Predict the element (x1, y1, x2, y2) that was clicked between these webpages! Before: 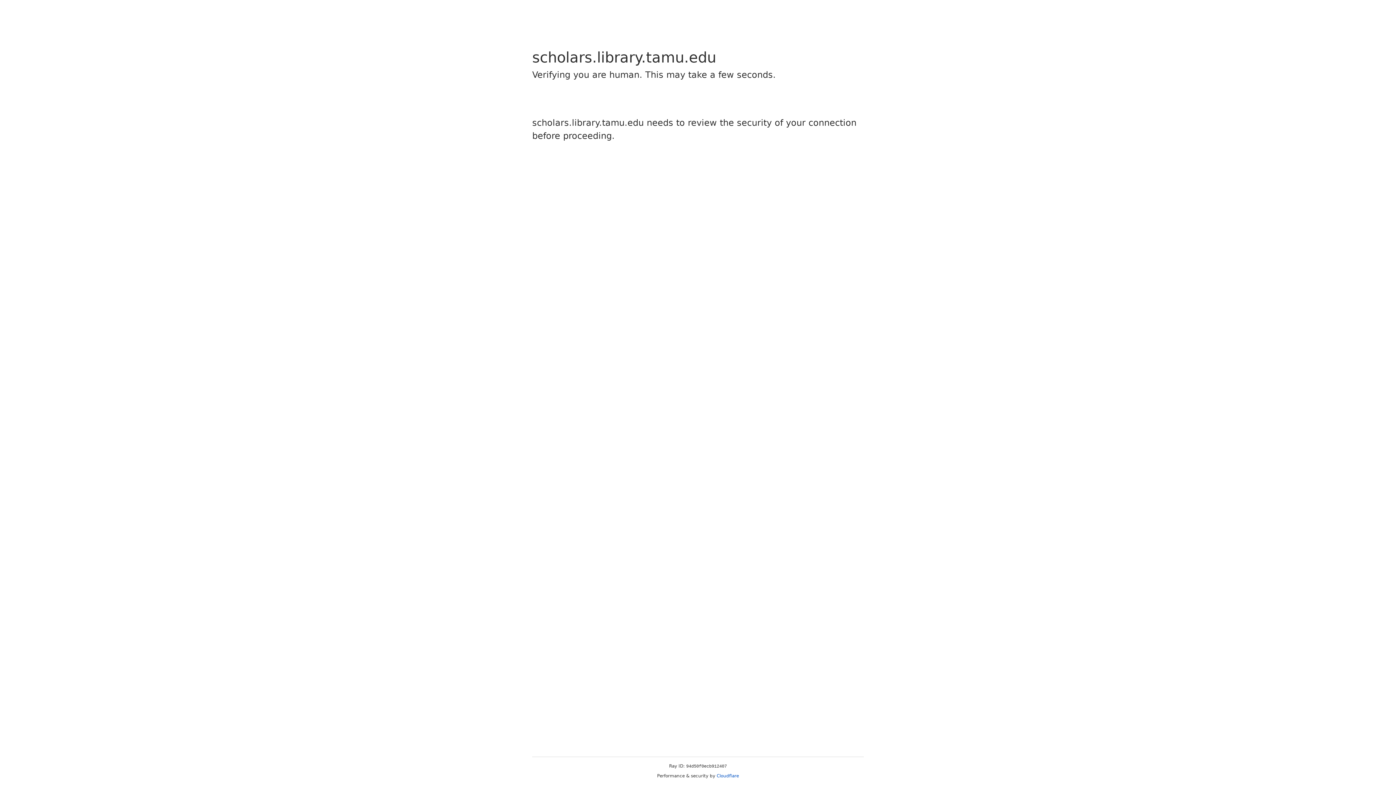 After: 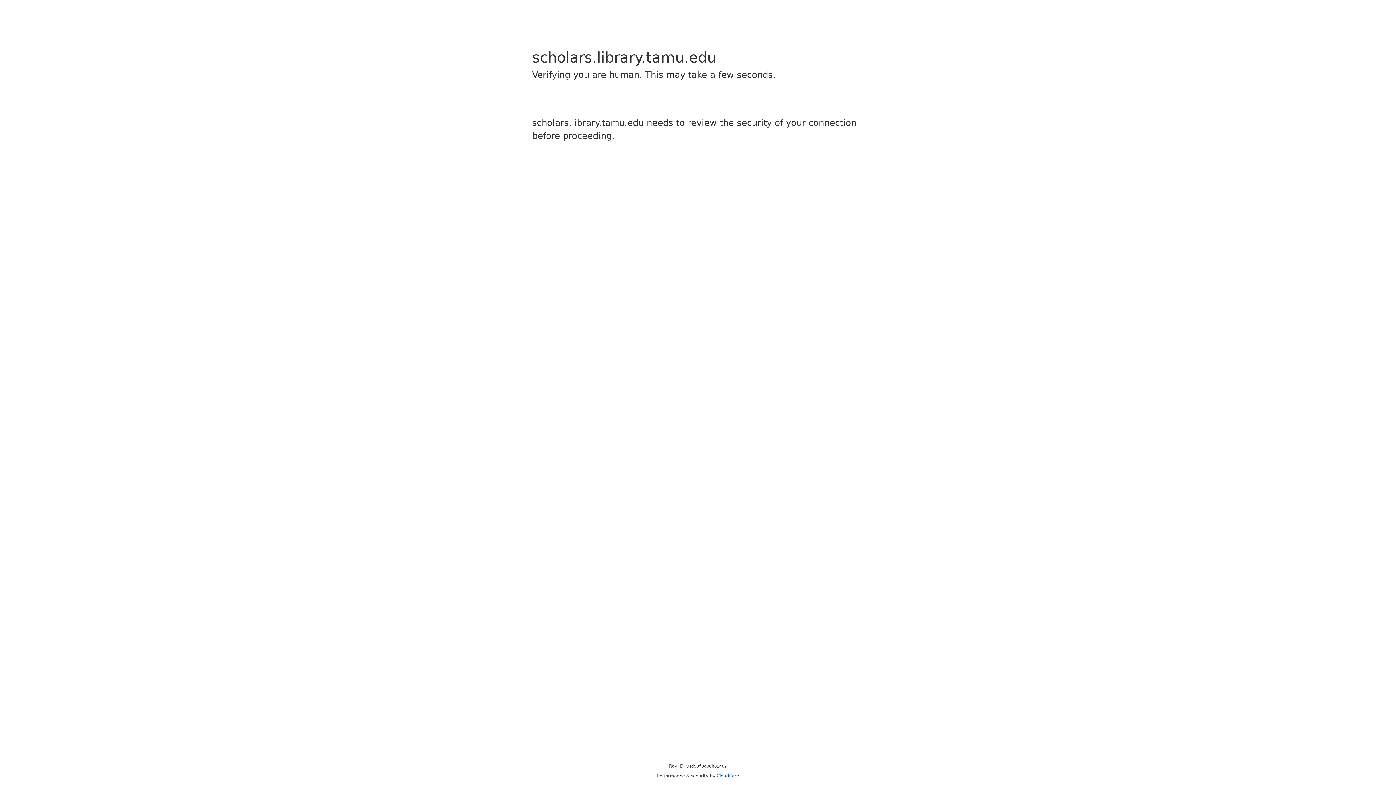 Action: bbox: (716, 773, 739, 778) label: Cloudflare